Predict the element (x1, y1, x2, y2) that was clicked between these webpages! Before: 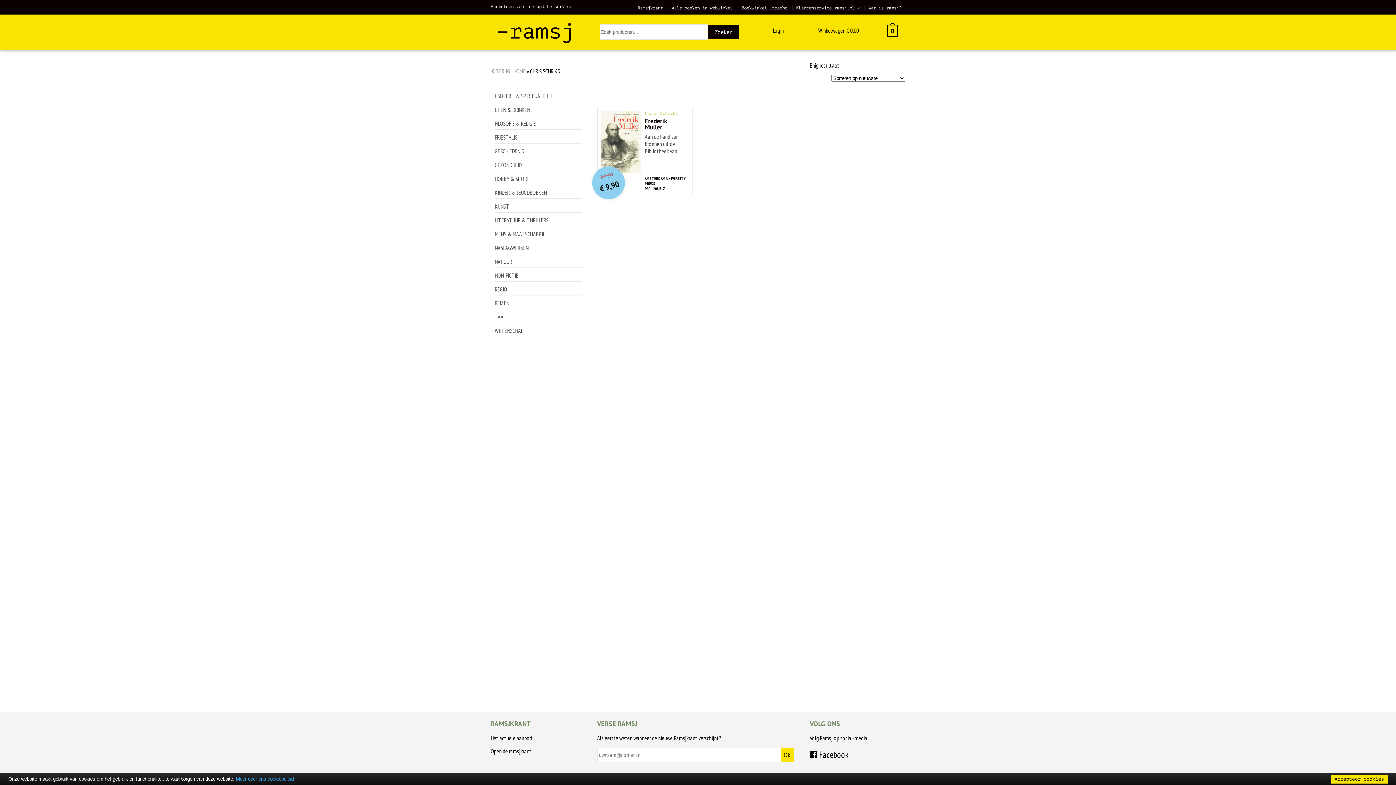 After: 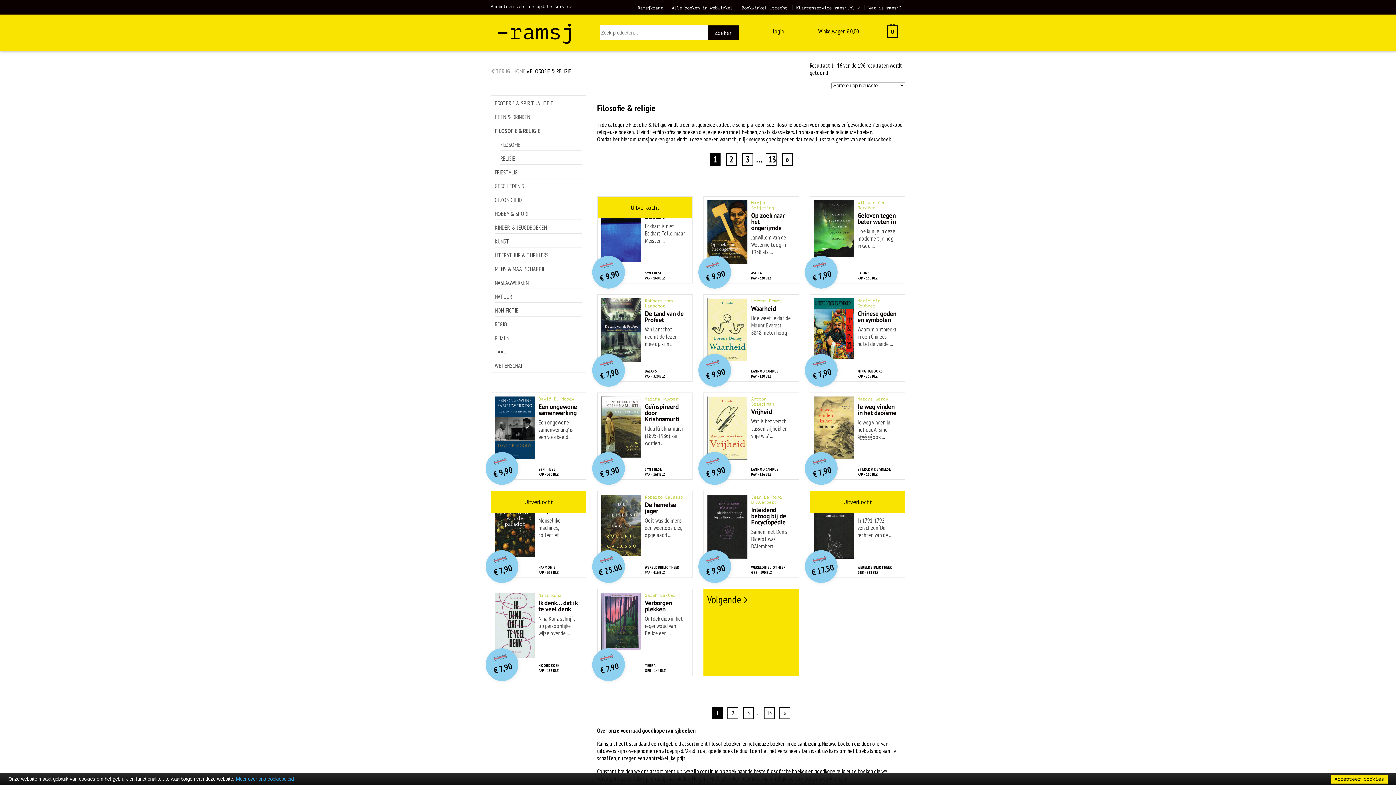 Action: bbox: (494, 116, 582, 129) label: FILOSOFIE & RELIGIE